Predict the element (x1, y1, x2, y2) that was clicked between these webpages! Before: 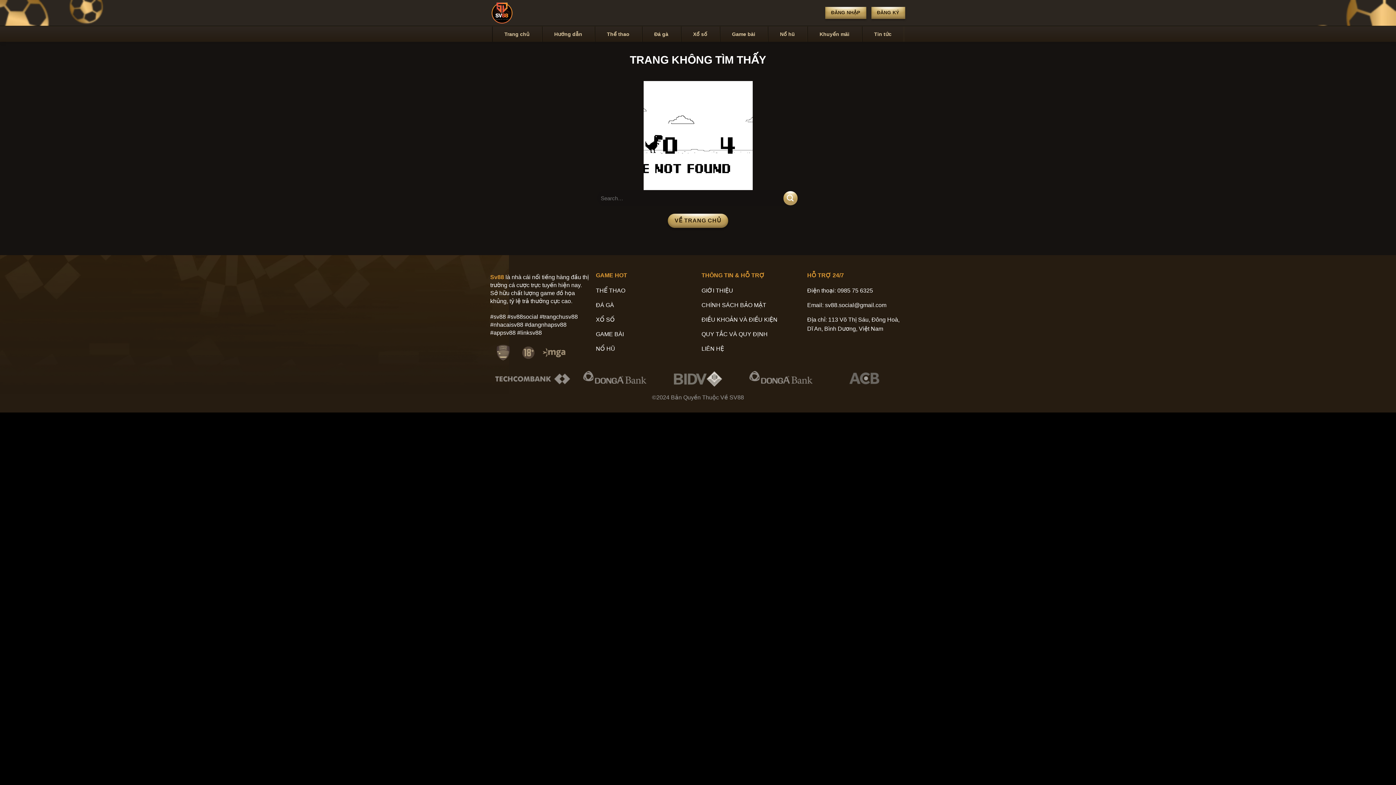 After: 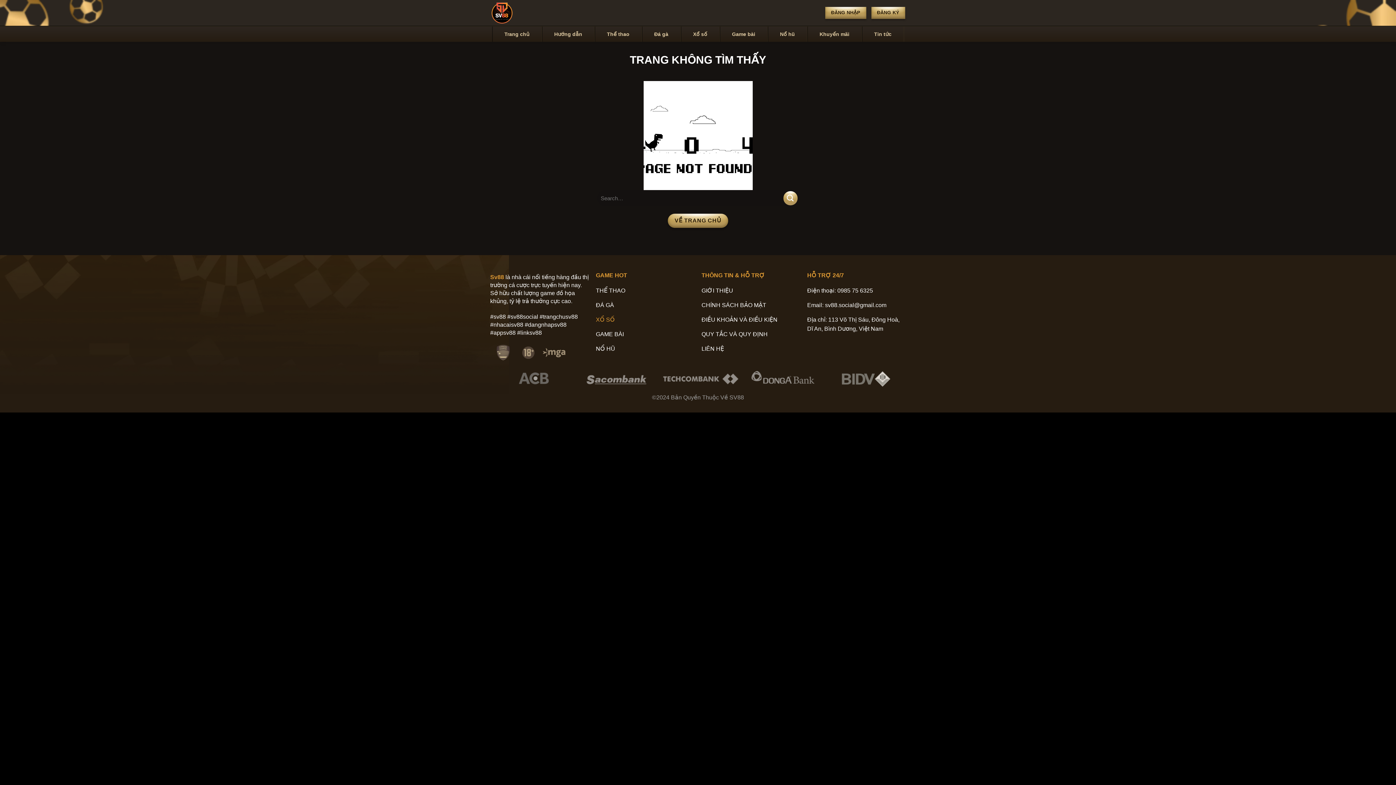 Action: bbox: (596, 313, 694, 328) label: XỔ SỐ